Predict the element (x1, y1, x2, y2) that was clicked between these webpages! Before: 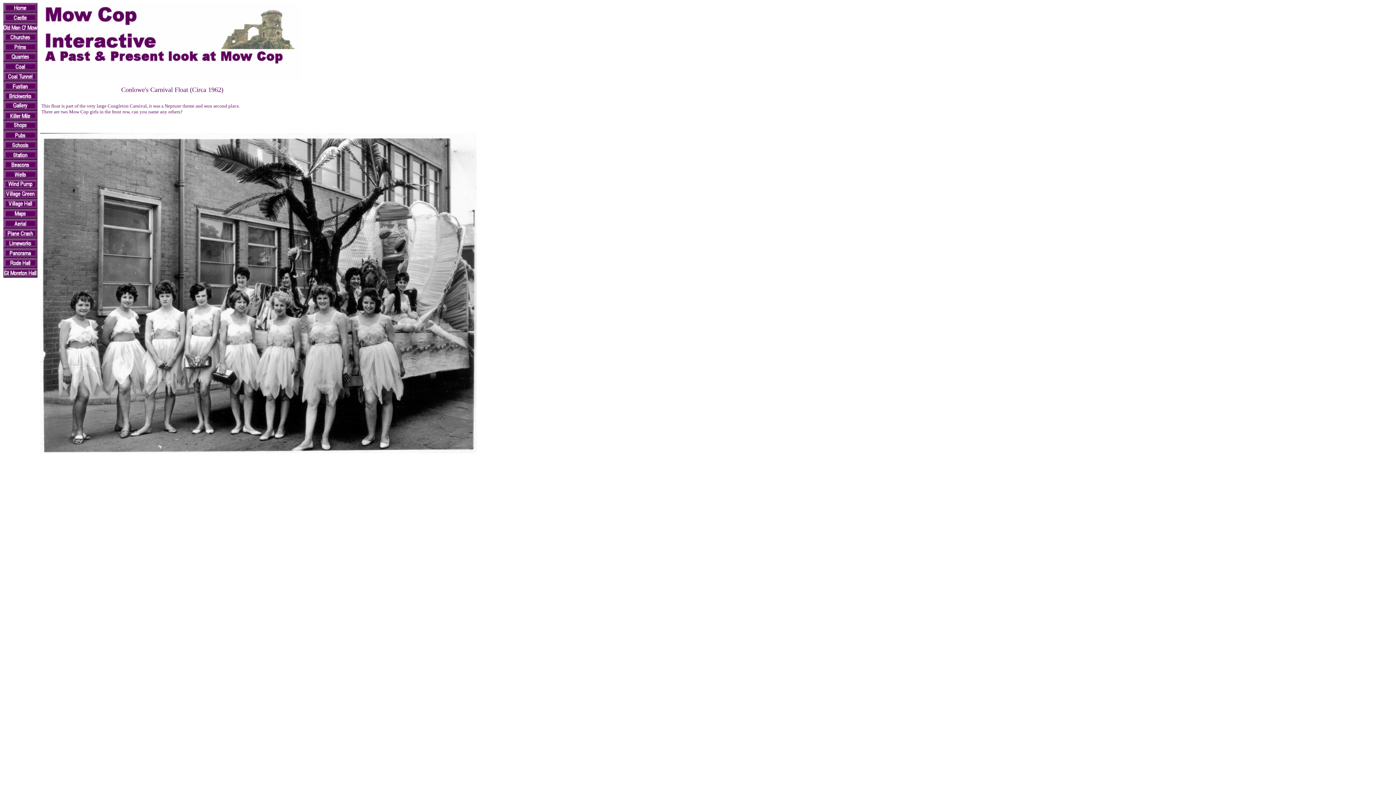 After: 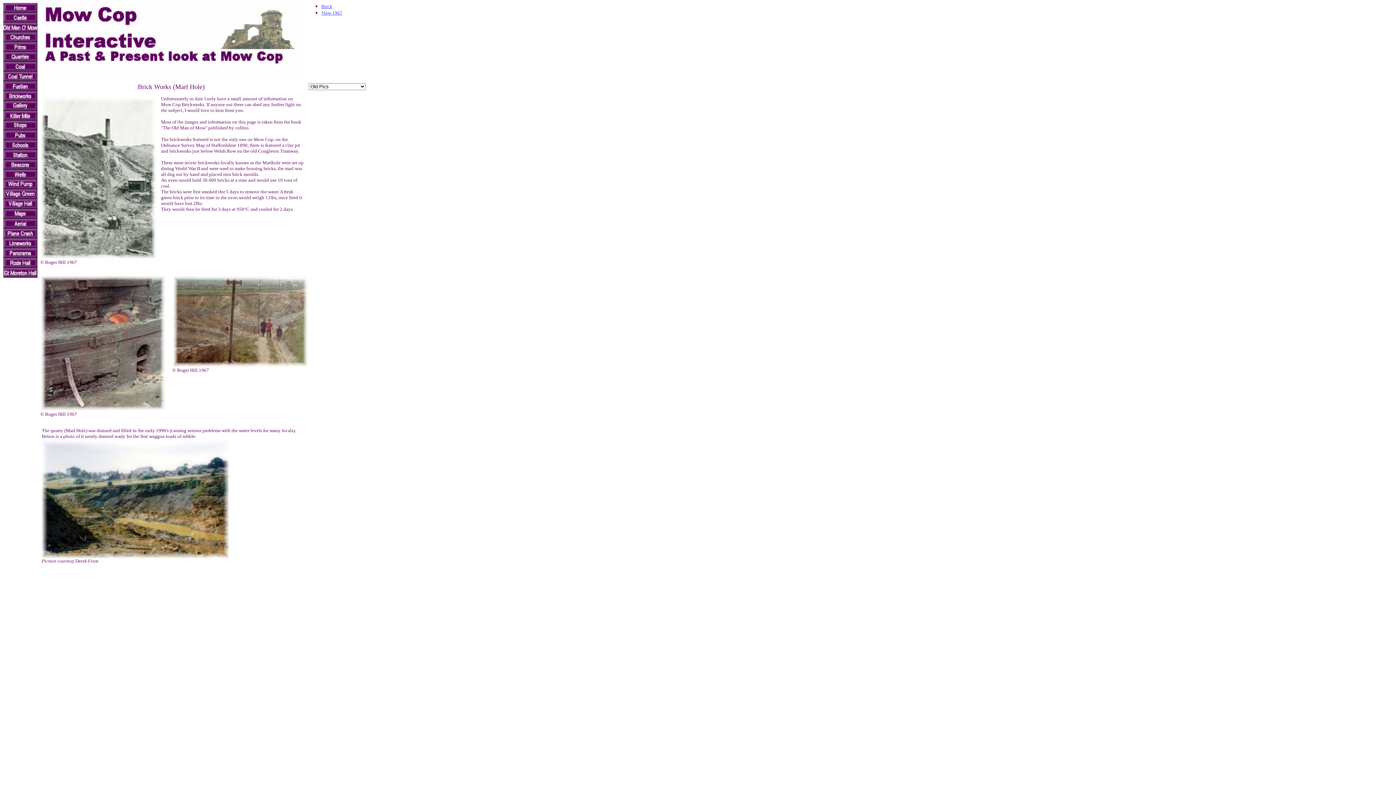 Action: bbox: (3, 96, 37, 102)